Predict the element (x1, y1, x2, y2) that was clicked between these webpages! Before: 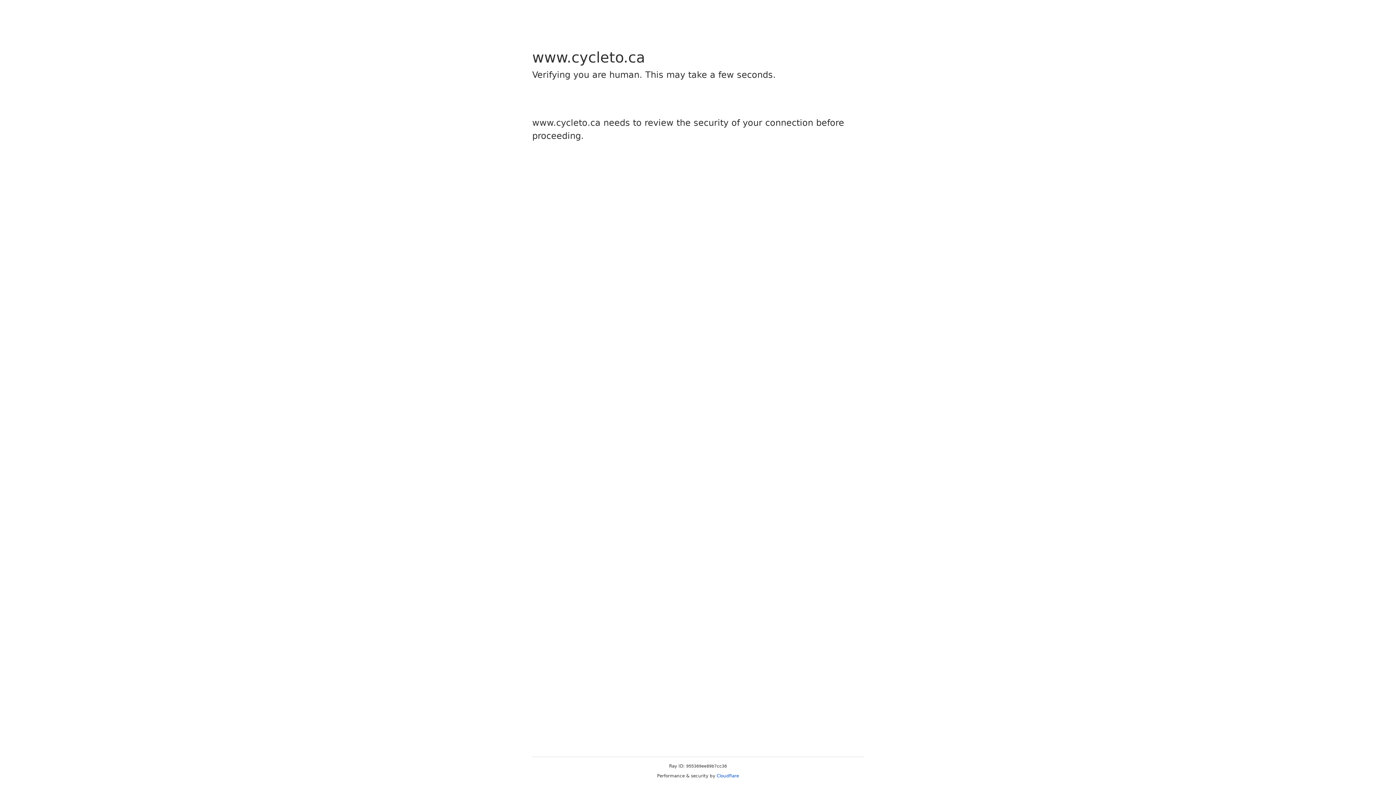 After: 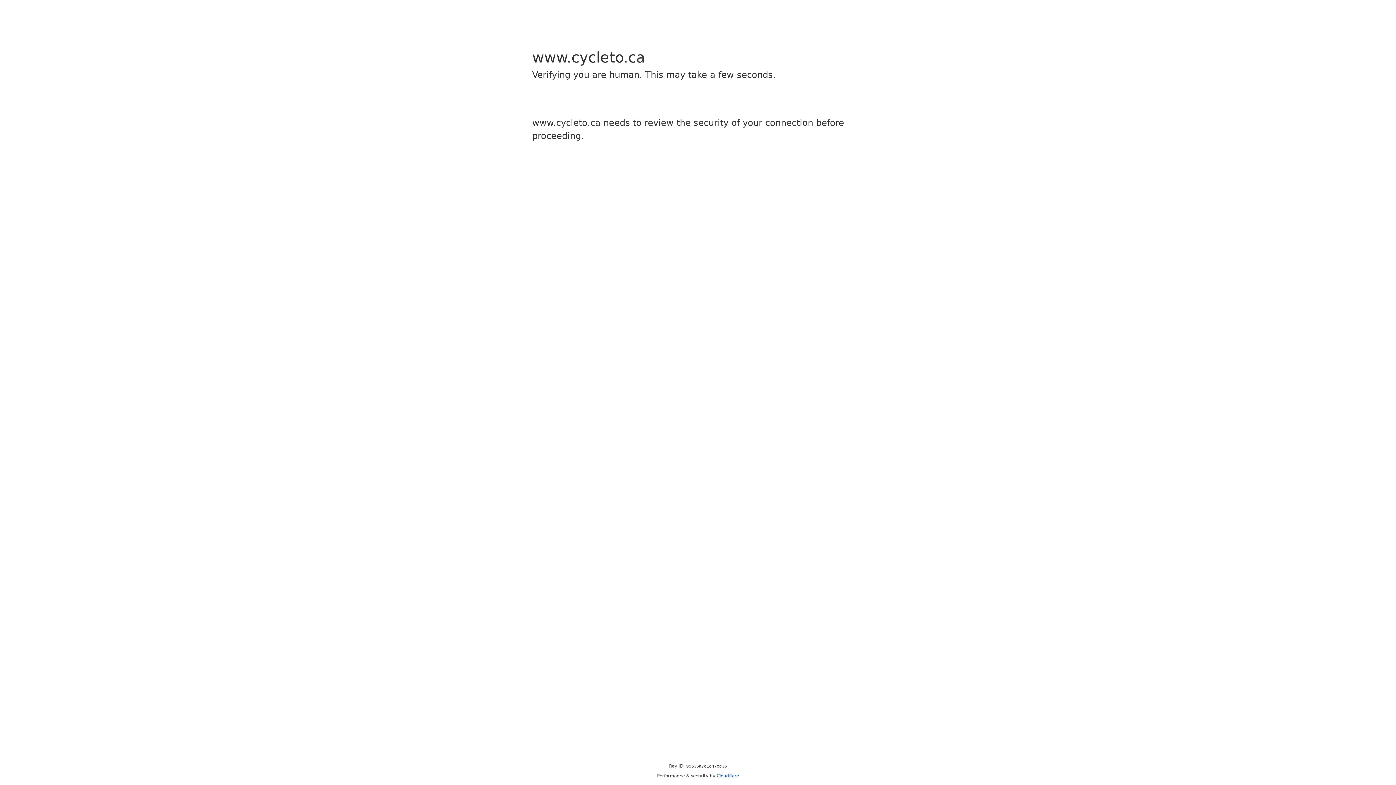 Action: label: Cloudflare bbox: (716, 773, 739, 778)